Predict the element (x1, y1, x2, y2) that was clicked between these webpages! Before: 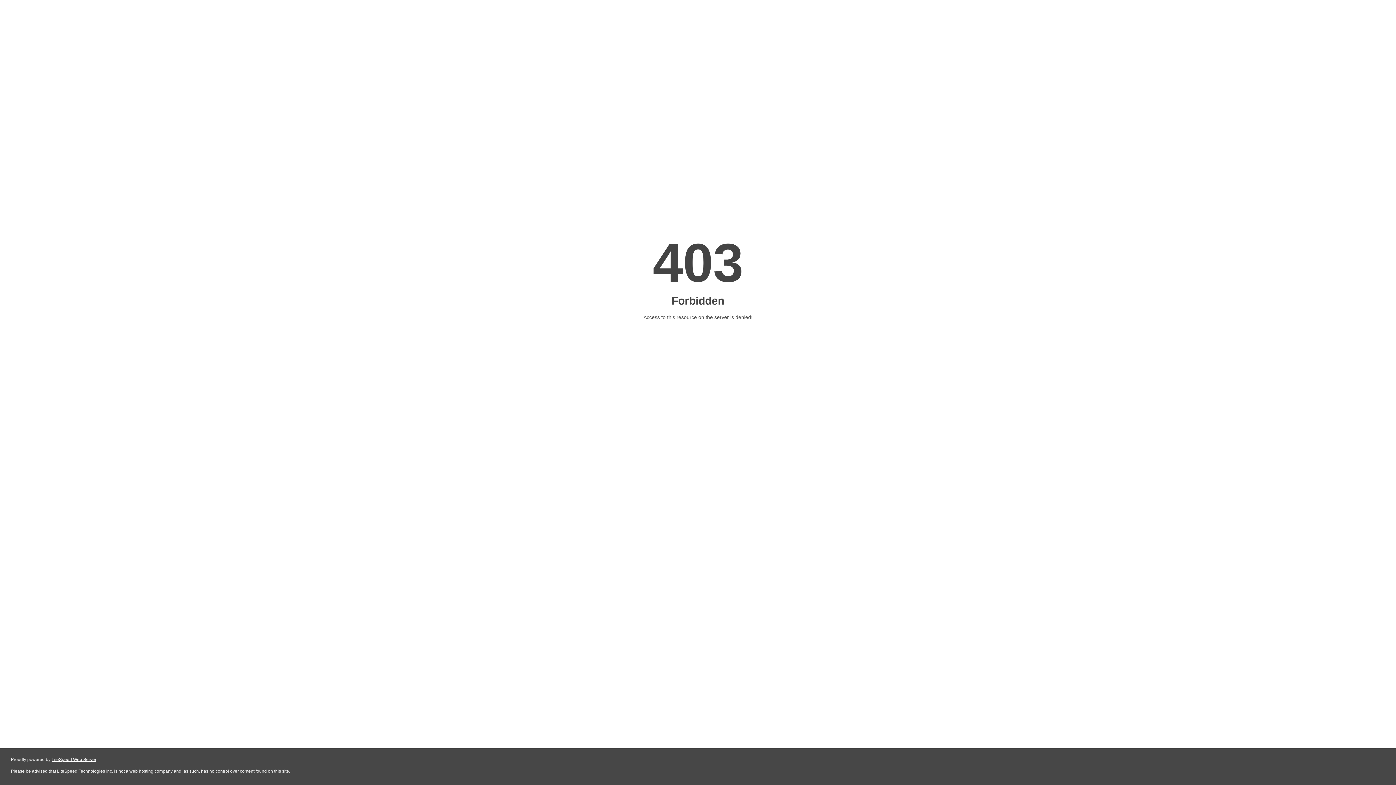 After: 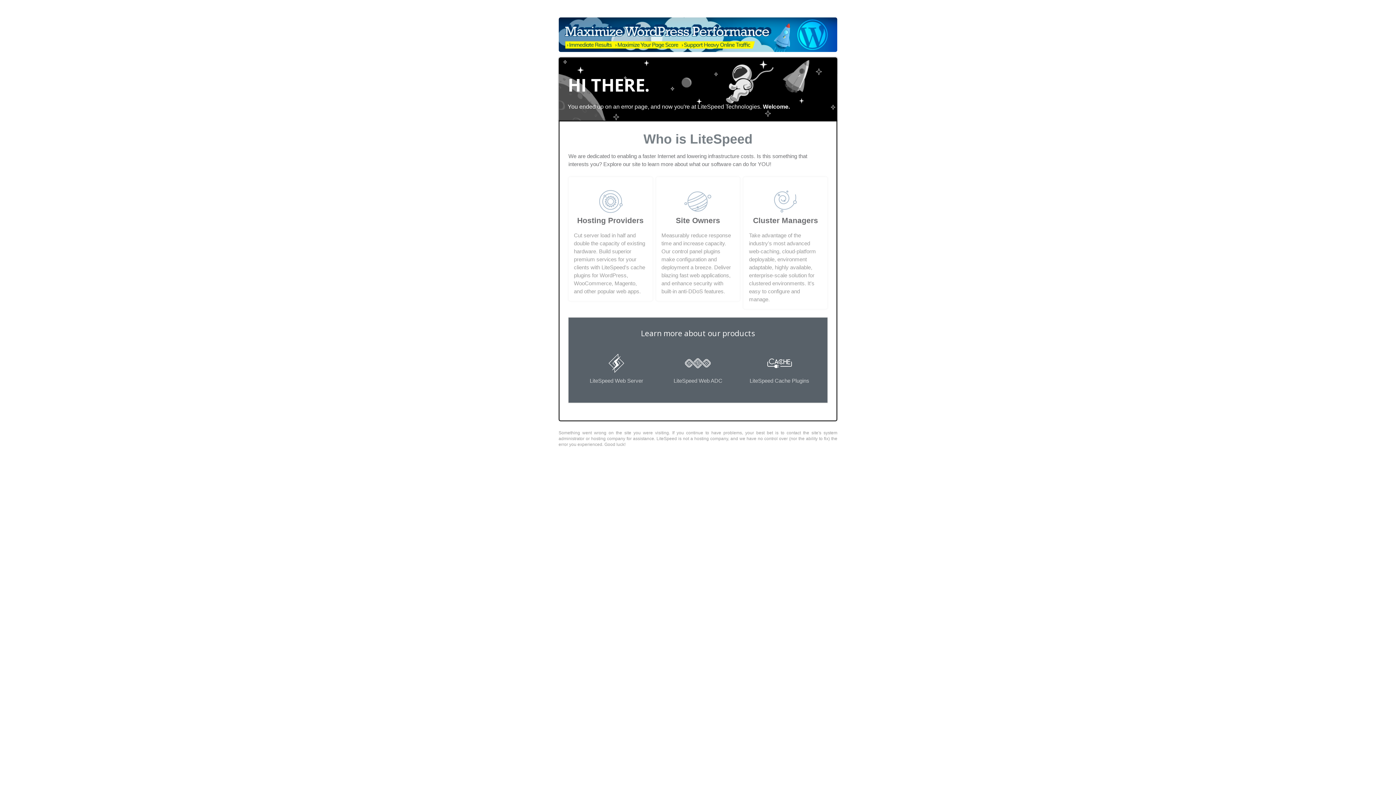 Action: bbox: (51, 757, 96, 762) label: LiteSpeed Web Server